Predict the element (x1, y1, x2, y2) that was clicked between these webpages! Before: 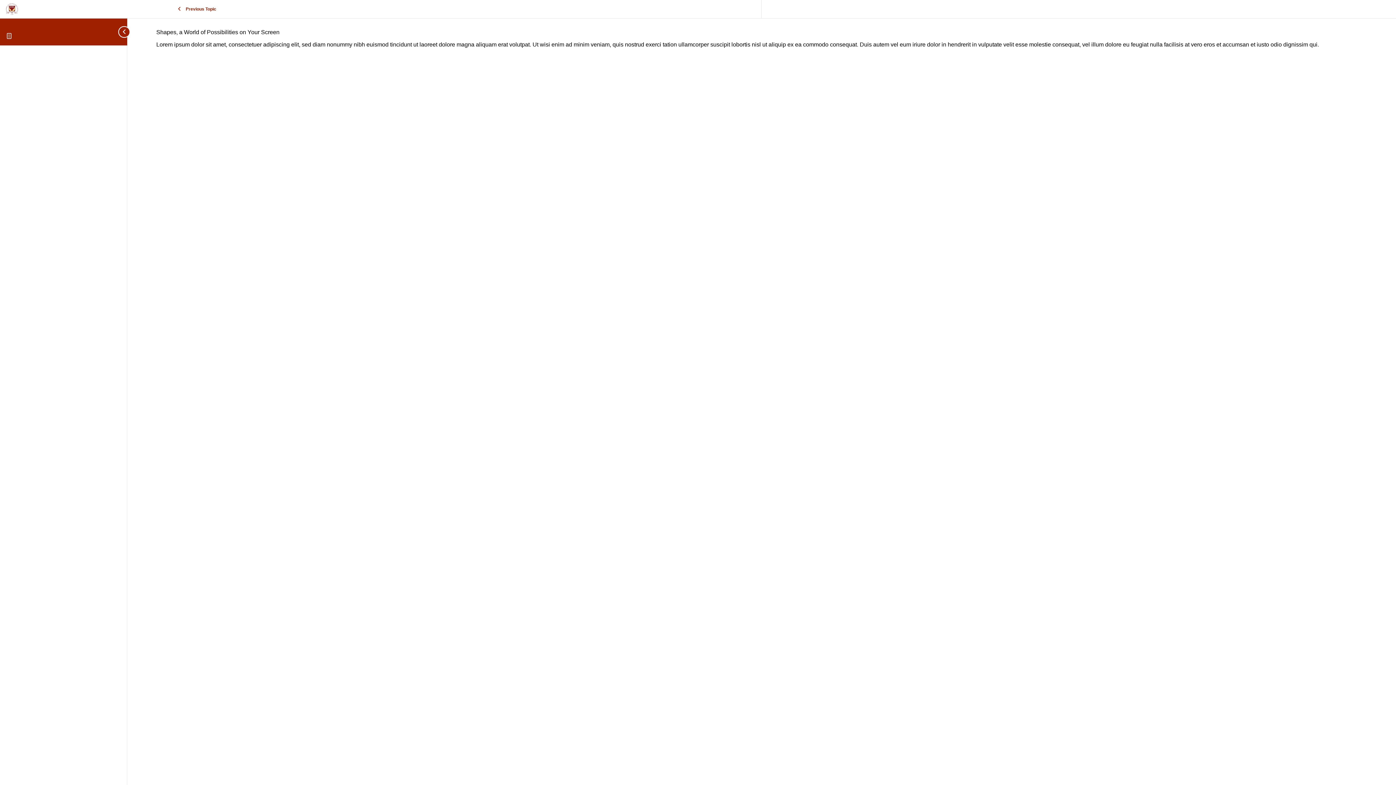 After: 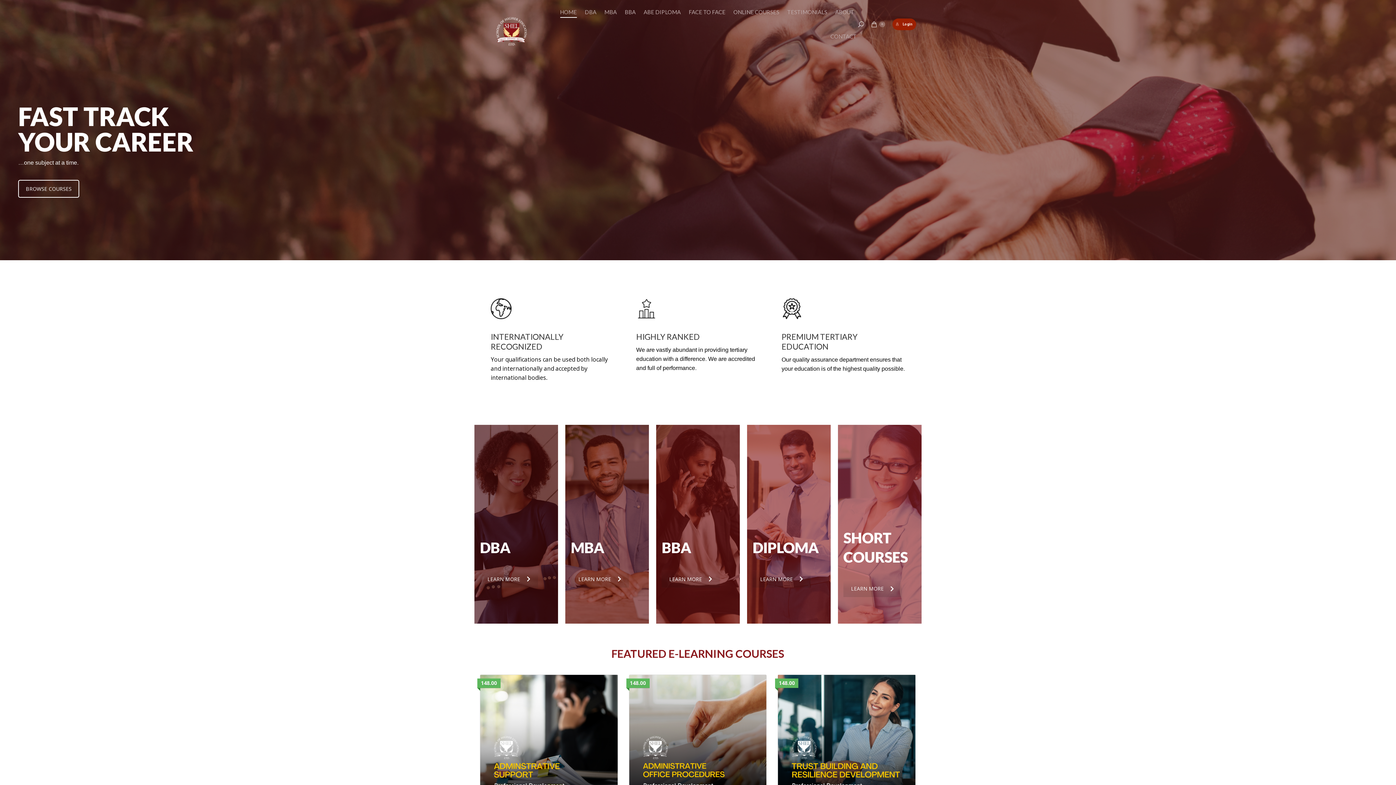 Action: bbox: (5, 10, 18, 16)